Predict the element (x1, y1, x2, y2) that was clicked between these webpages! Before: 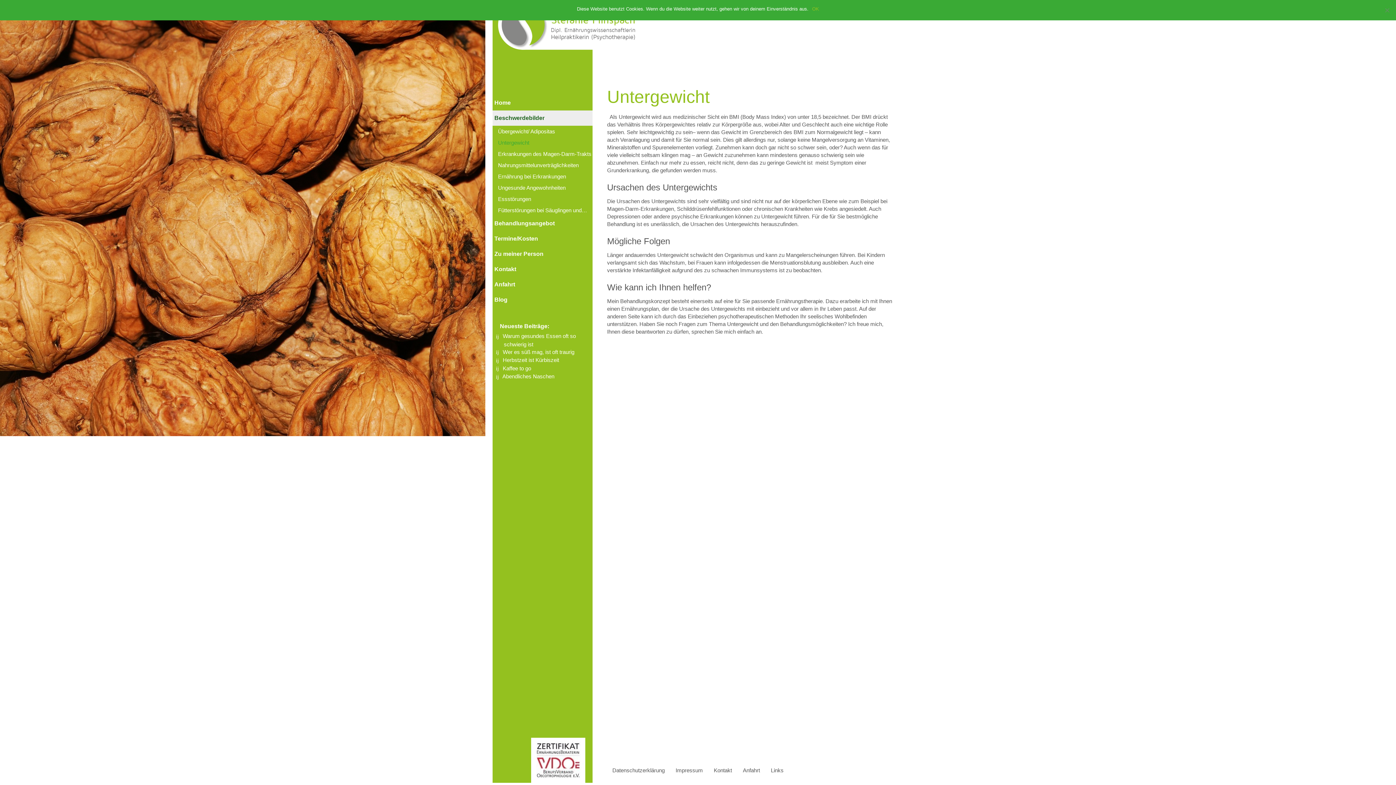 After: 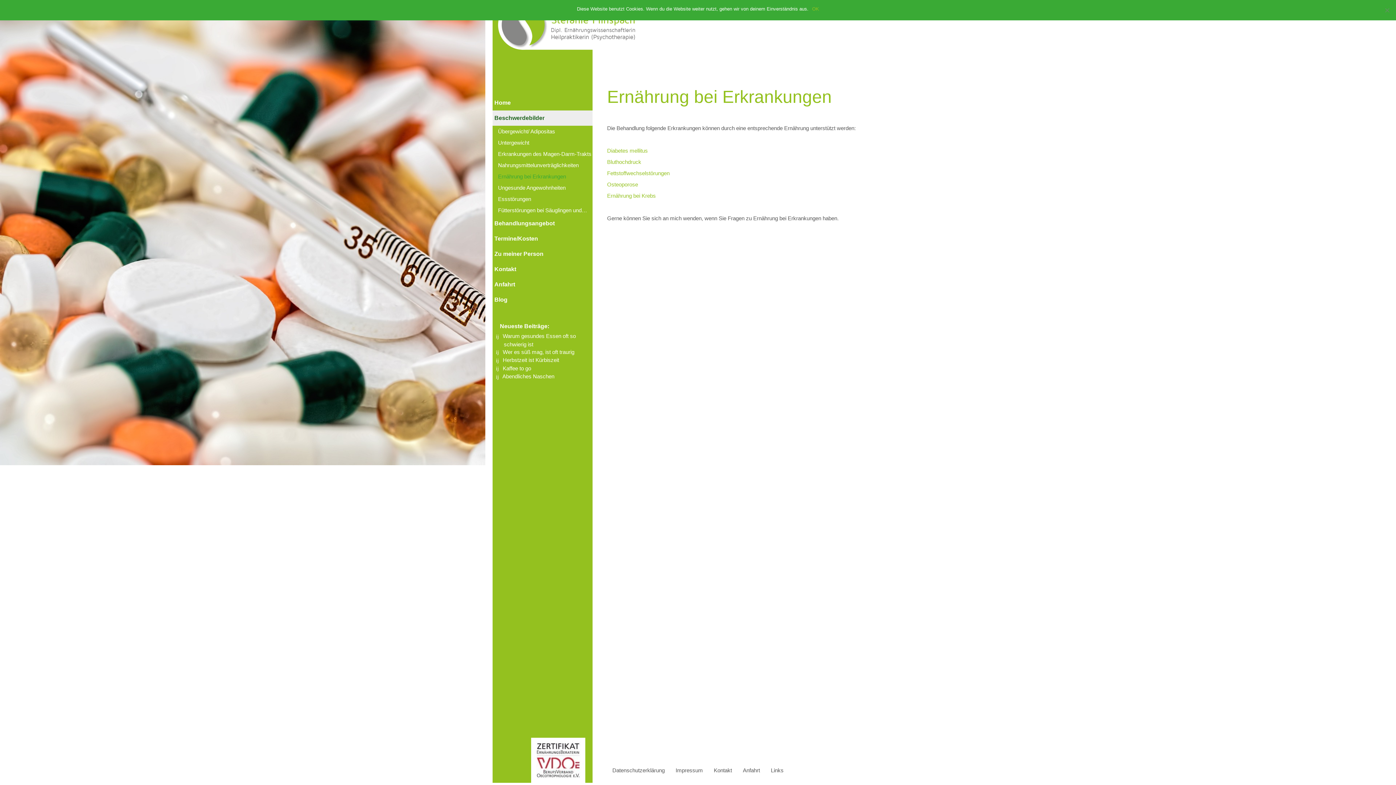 Action: bbox: (492, 170, 592, 182) label: Ernährung bei Erkrankungen